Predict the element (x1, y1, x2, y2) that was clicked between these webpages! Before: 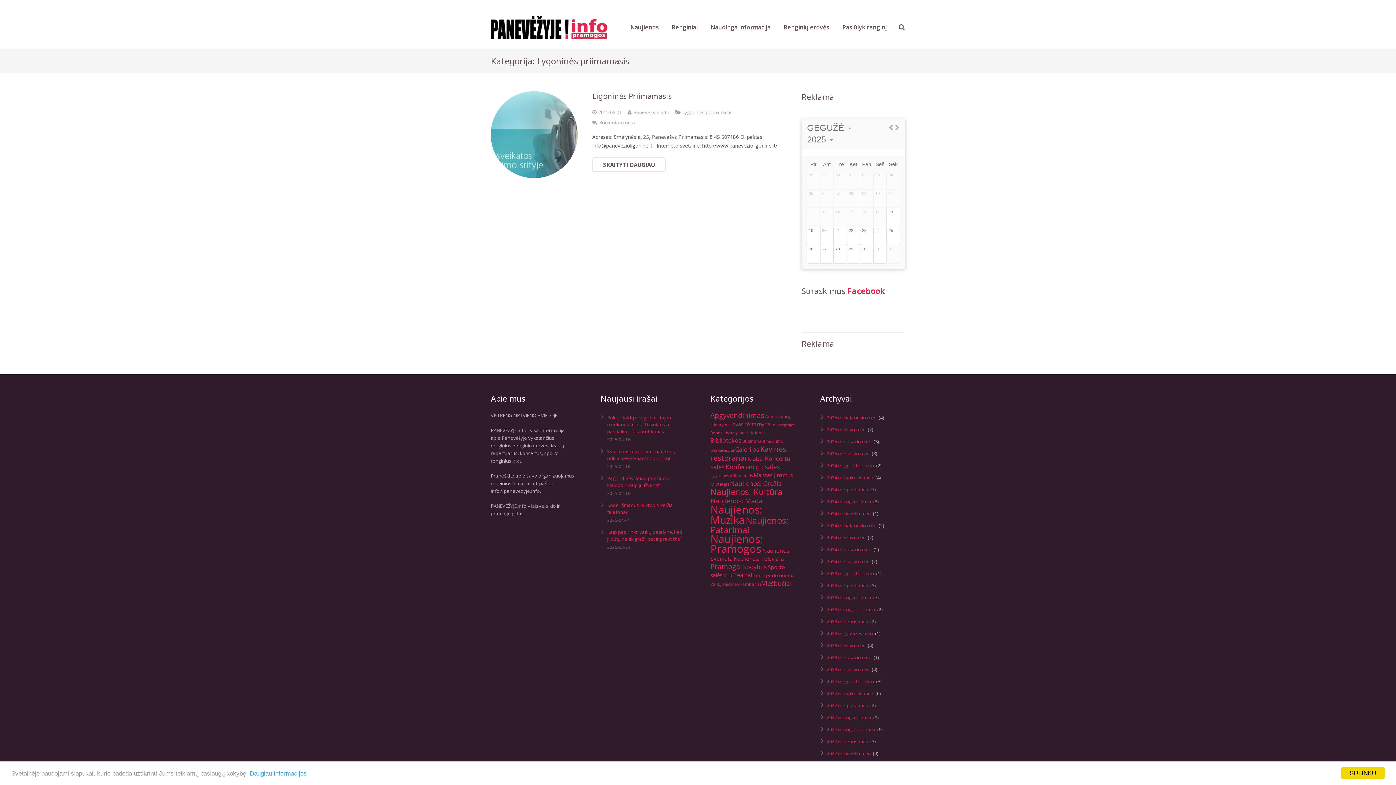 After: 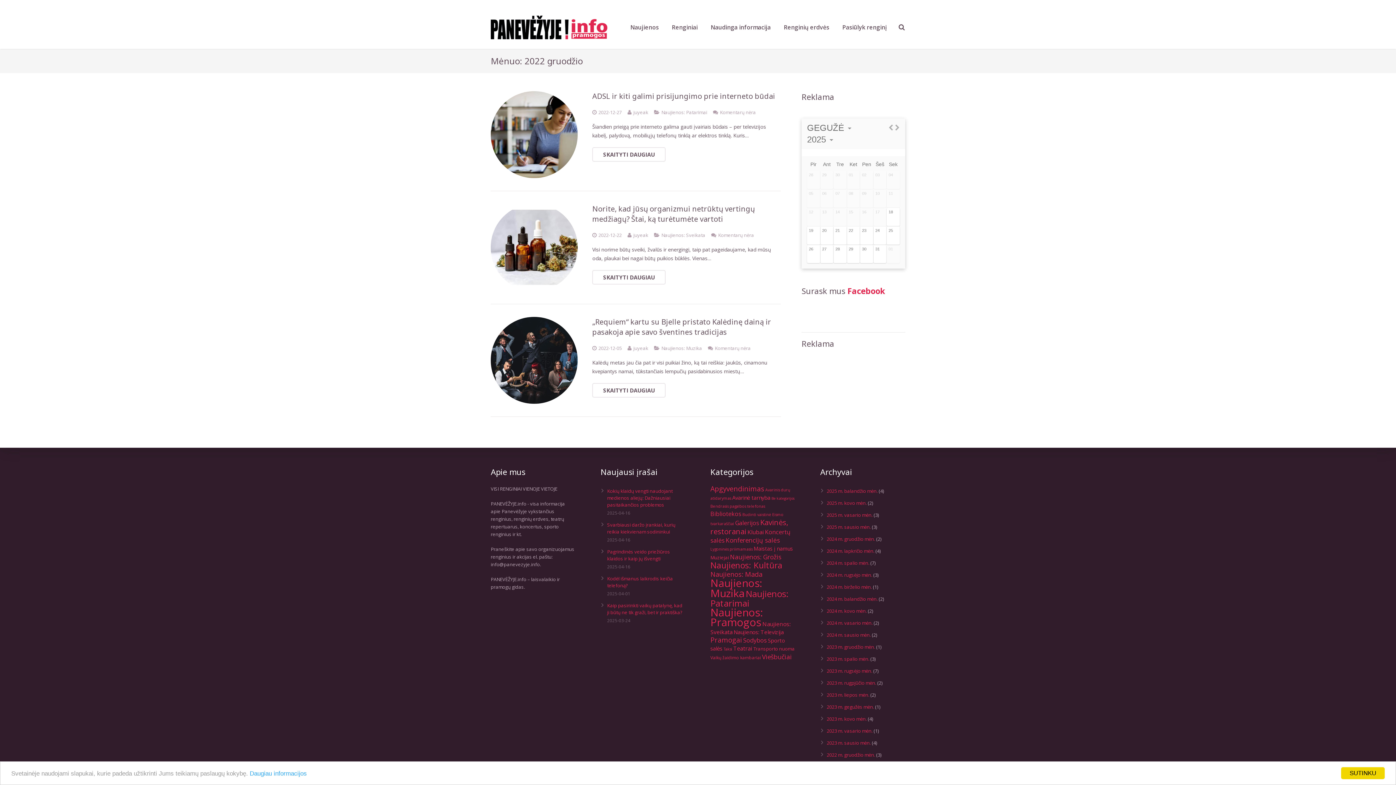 Action: label: 2022 m. gruodžio mėn. bbox: (826, 678, 875, 685)